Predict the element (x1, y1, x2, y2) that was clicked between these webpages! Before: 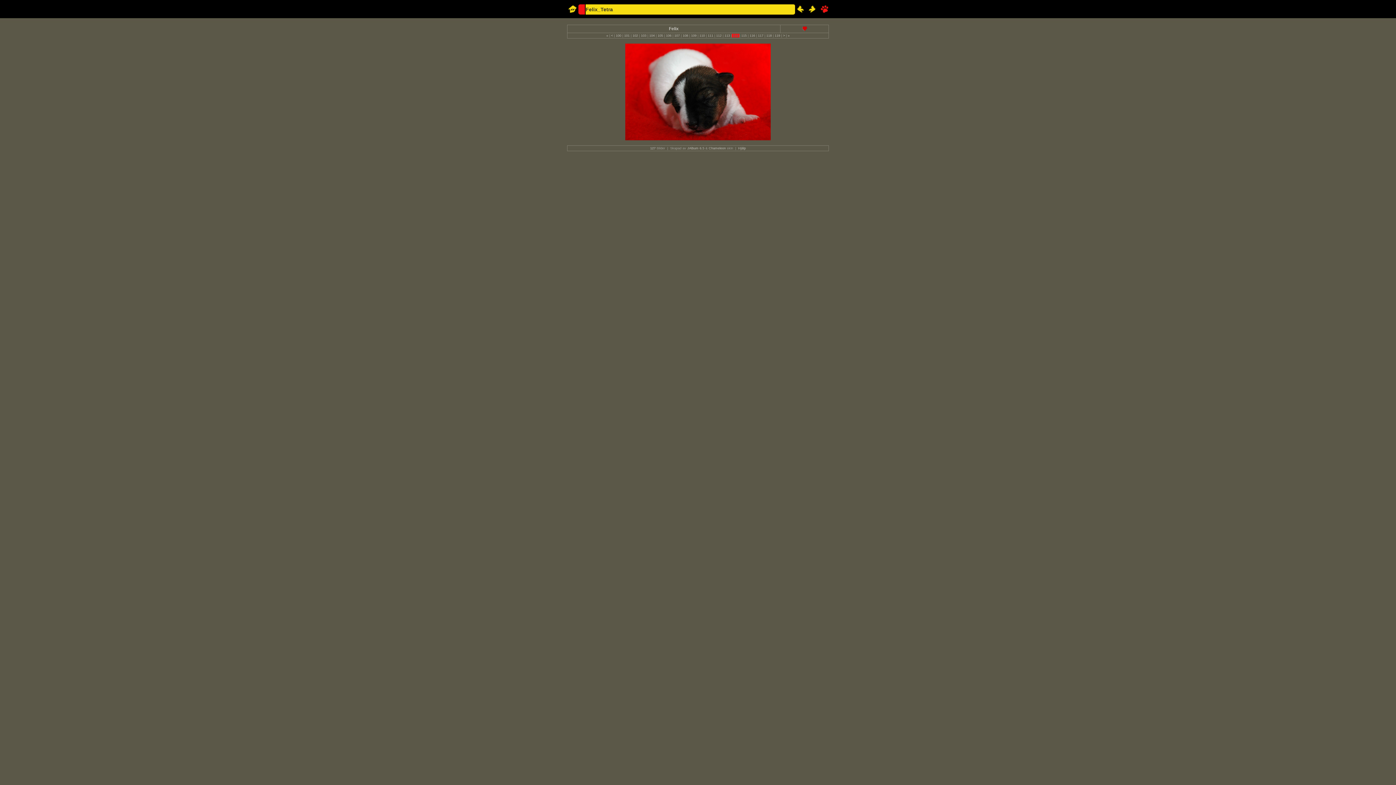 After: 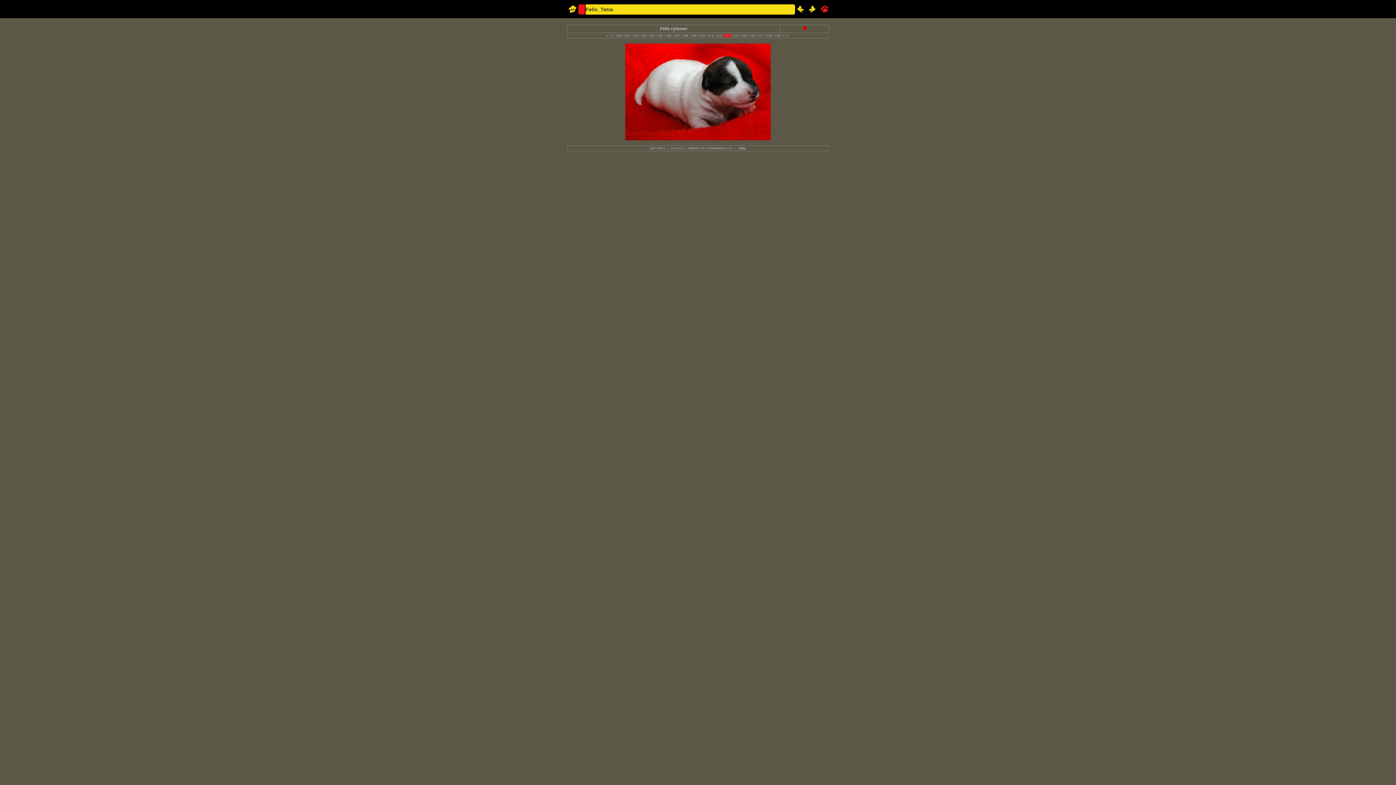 Action: bbox: (795, 11, 806, 16)